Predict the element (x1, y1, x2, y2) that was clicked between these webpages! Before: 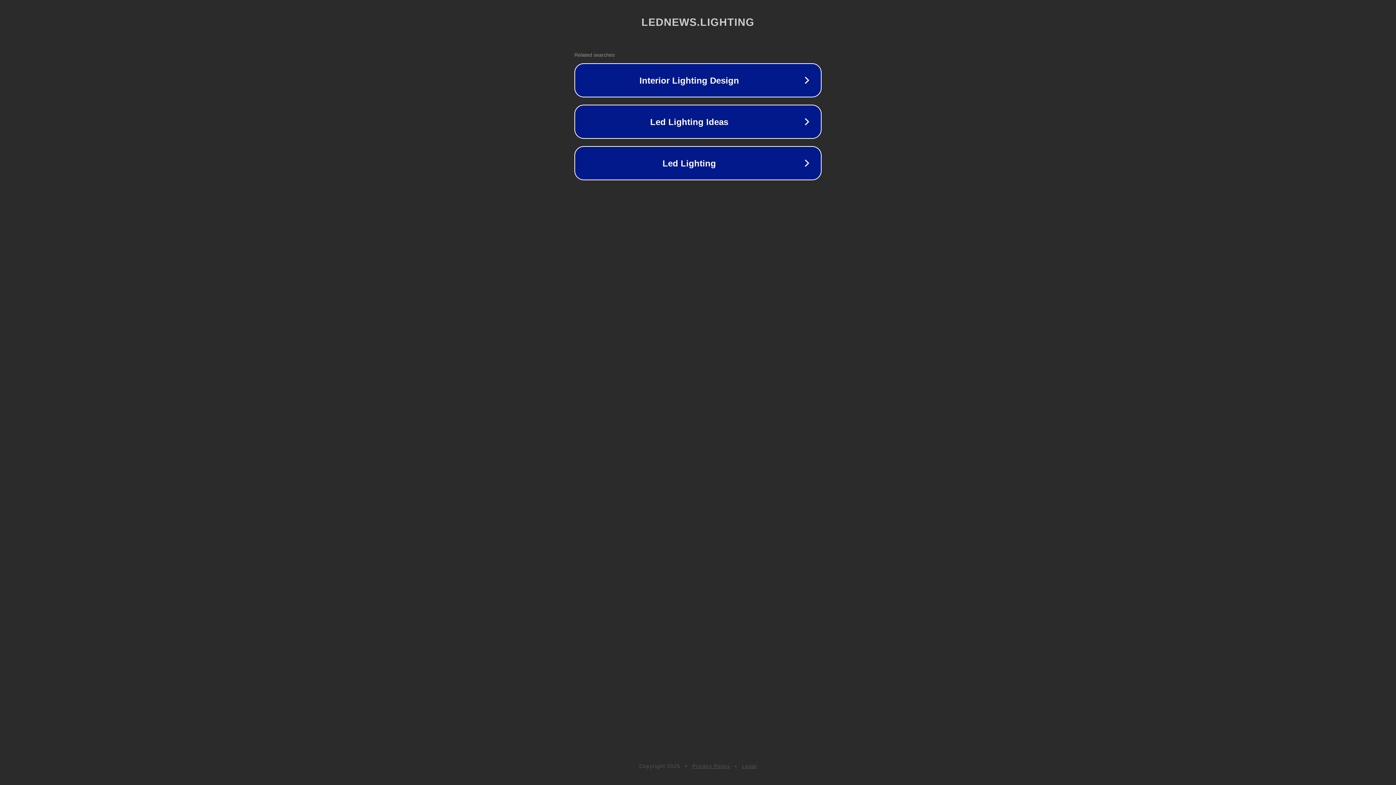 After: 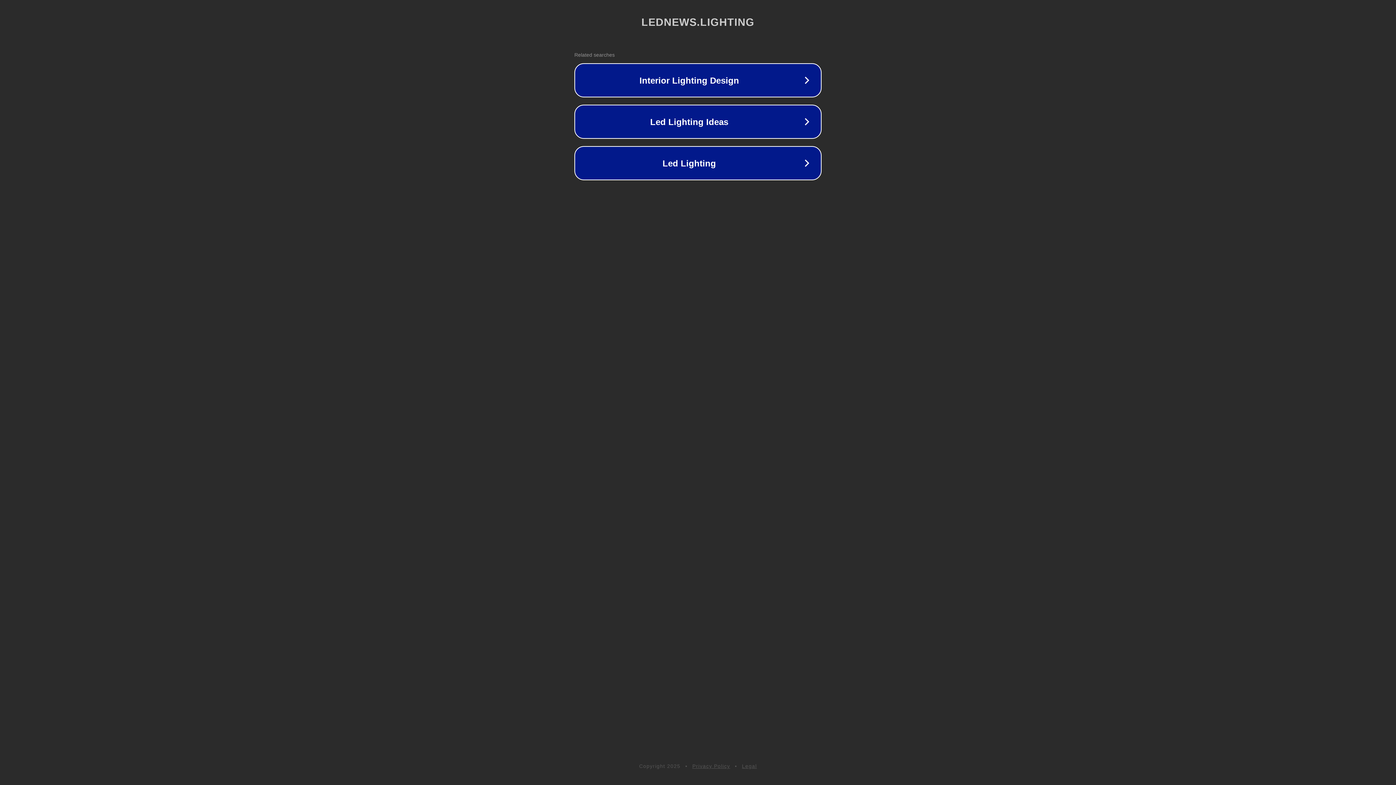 Action: bbox: (692, 763, 730, 769) label: Privacy Policy